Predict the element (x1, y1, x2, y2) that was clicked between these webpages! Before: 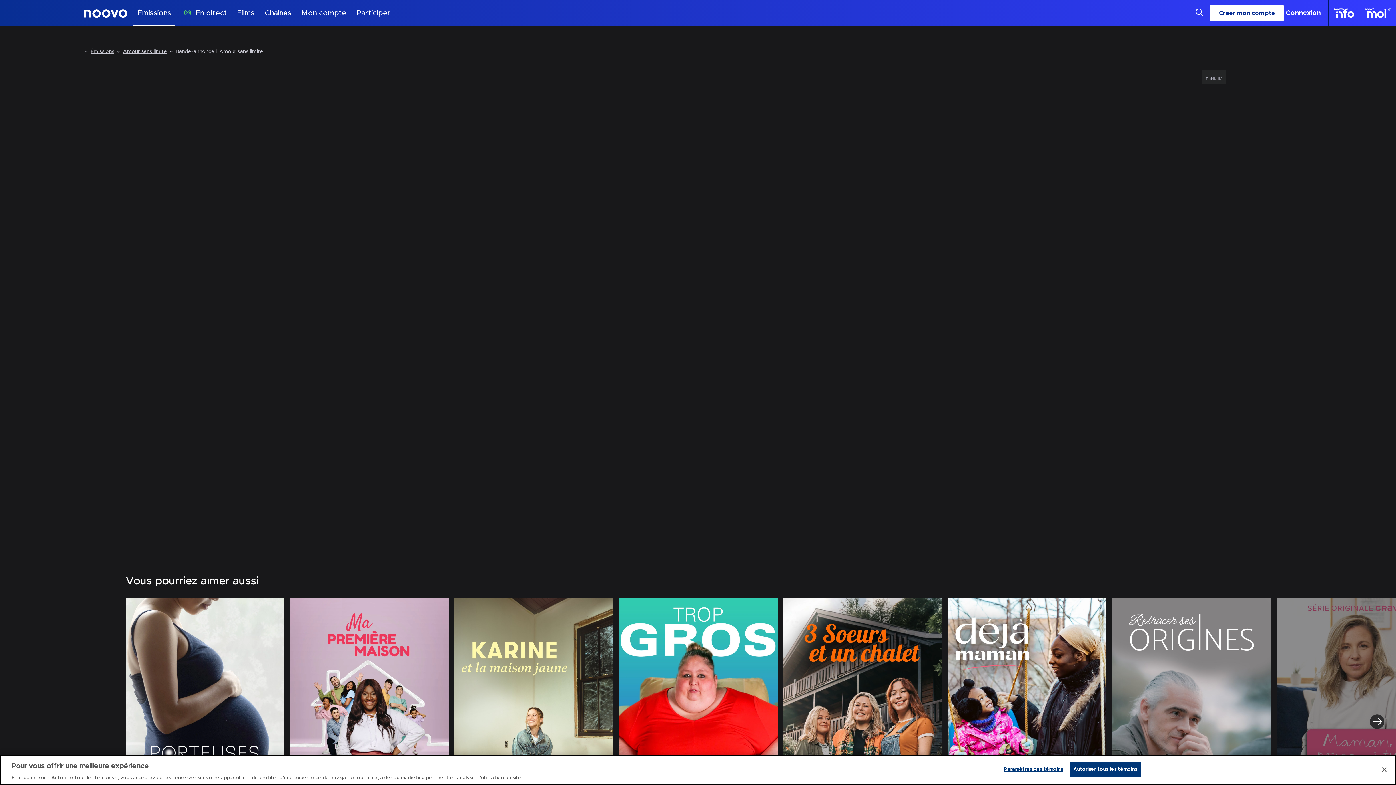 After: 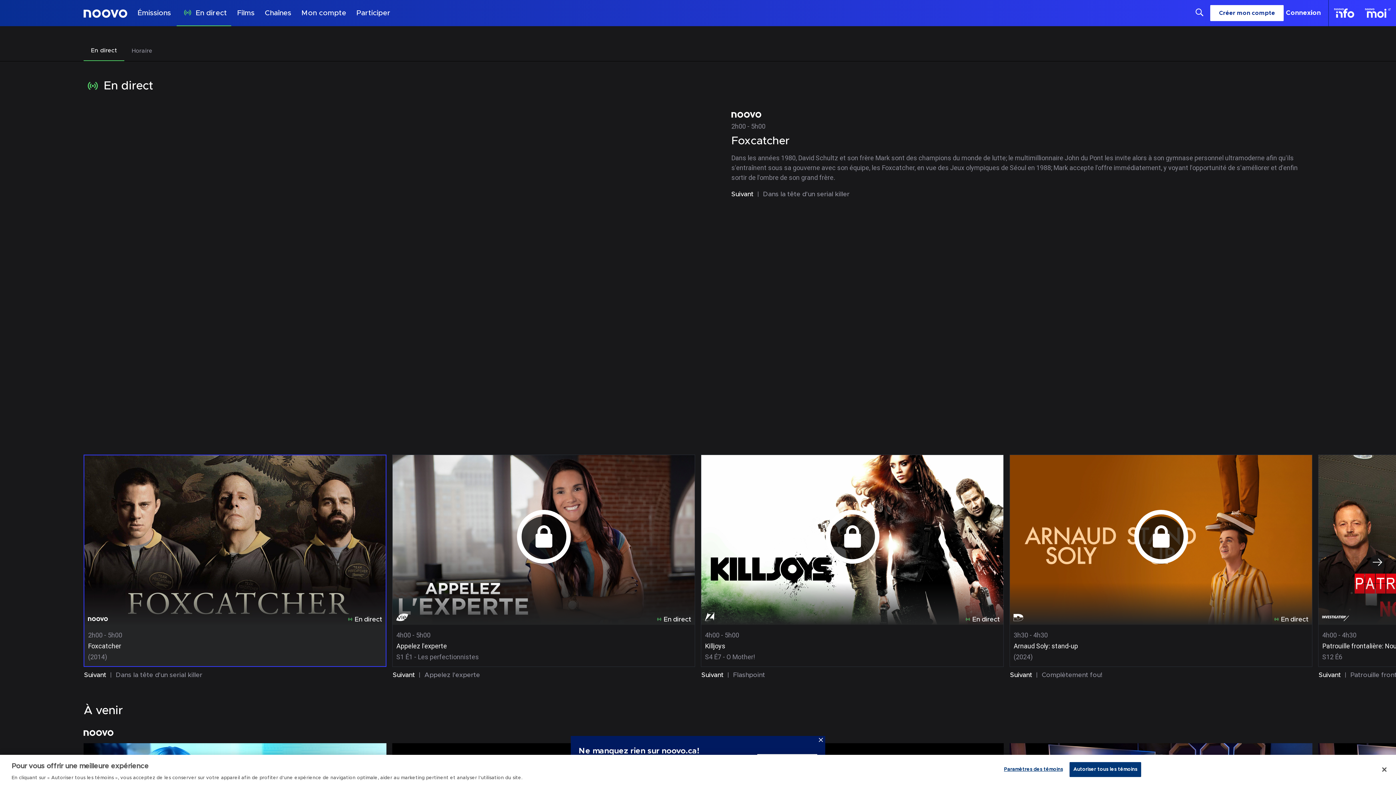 Action: label: En direct bbox: (176, 0, 231, 26)